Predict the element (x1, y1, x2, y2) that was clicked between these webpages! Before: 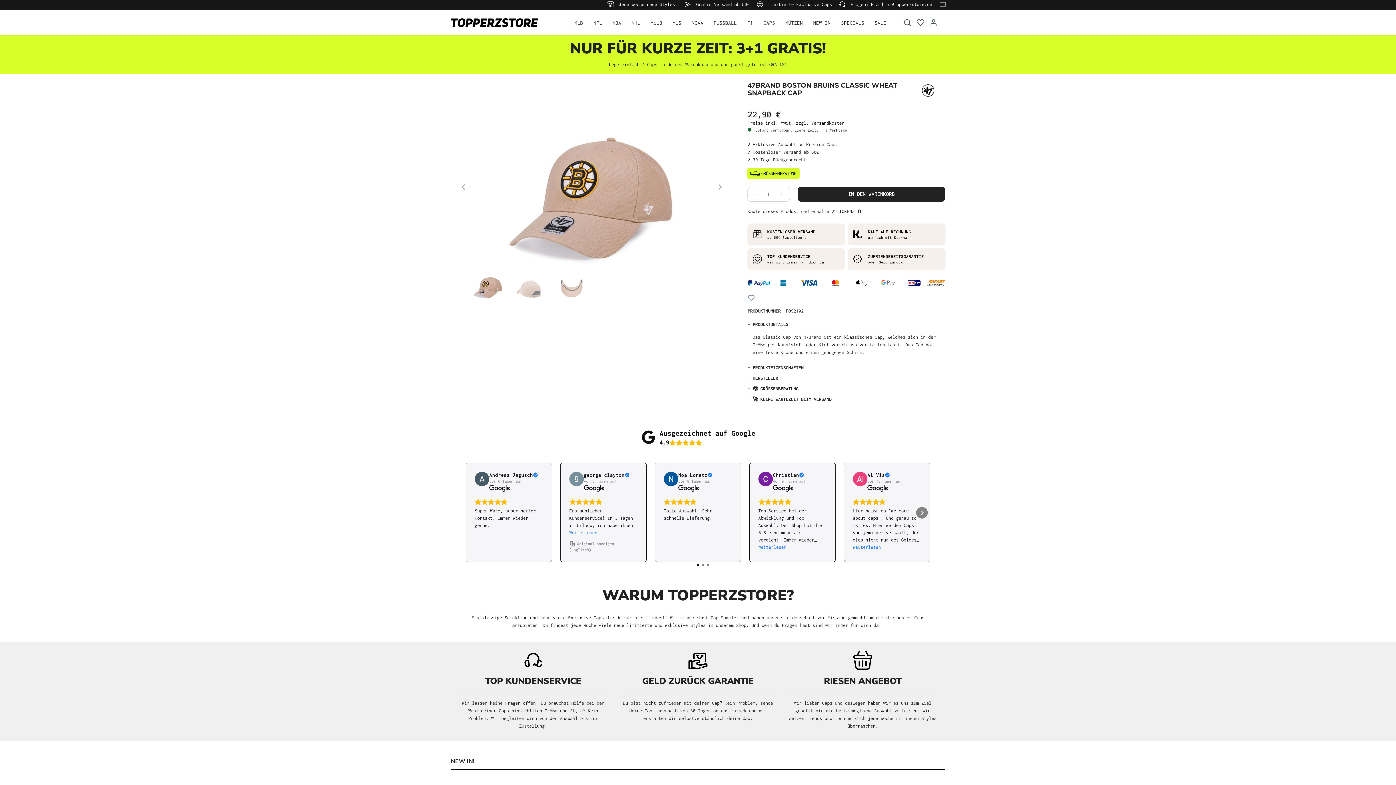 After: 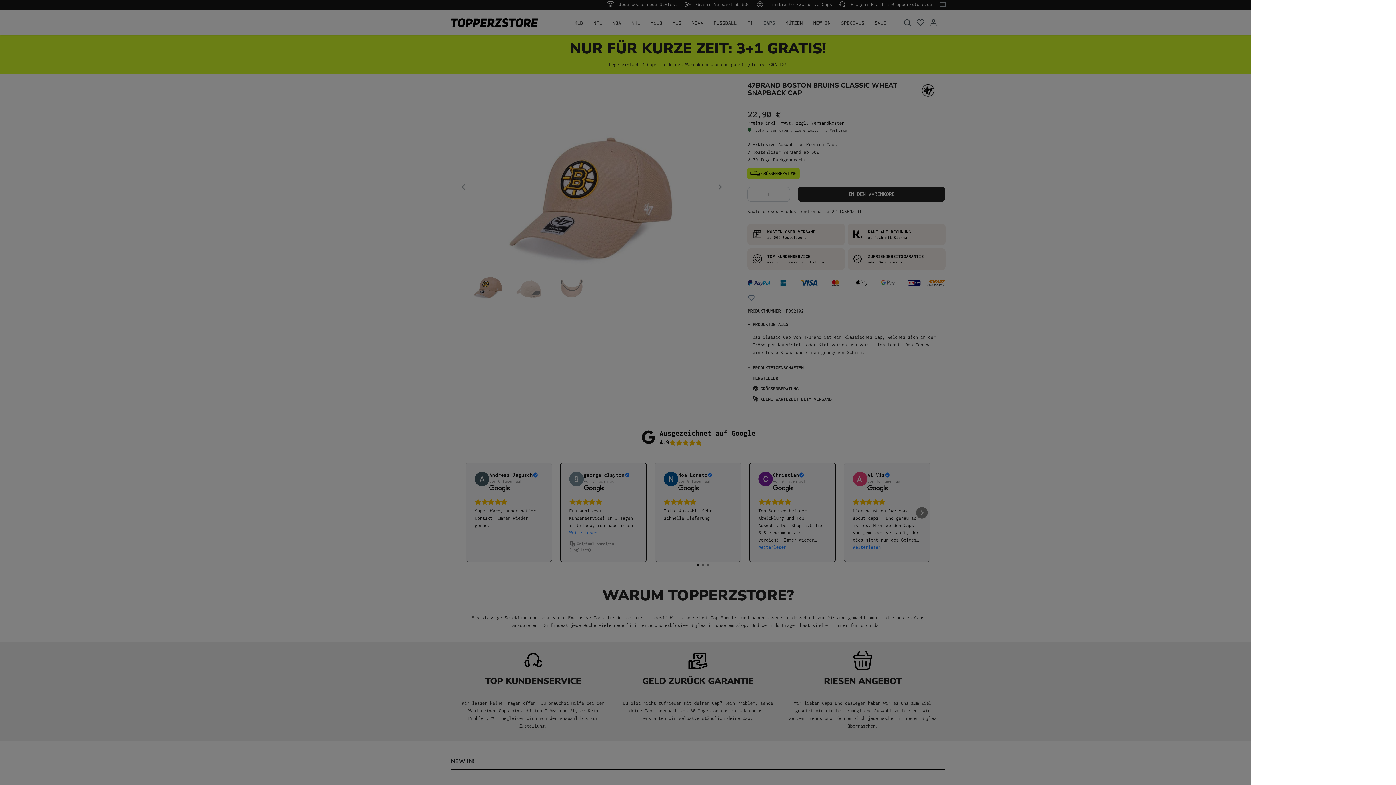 Action: bbox: (940, 18, 945, 20) label: Warenkorb